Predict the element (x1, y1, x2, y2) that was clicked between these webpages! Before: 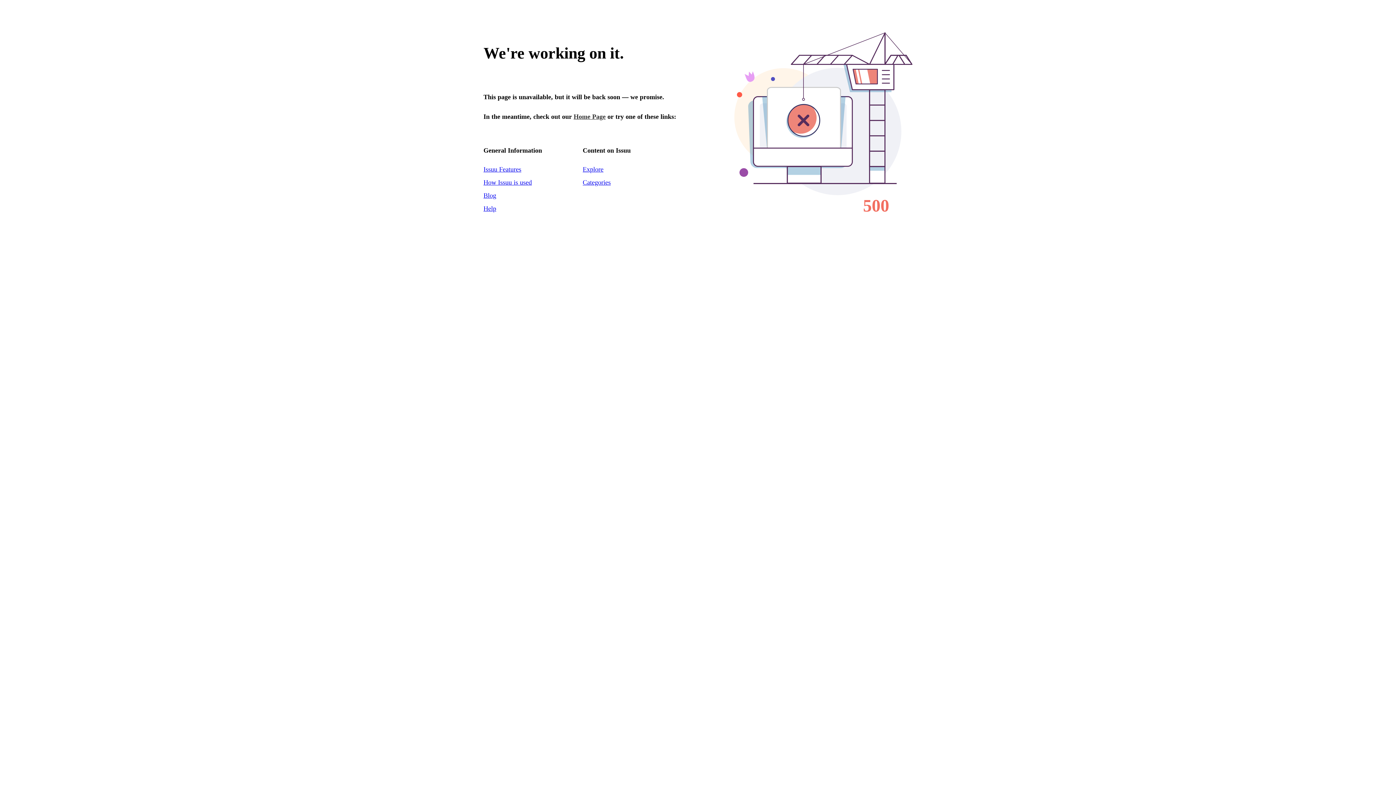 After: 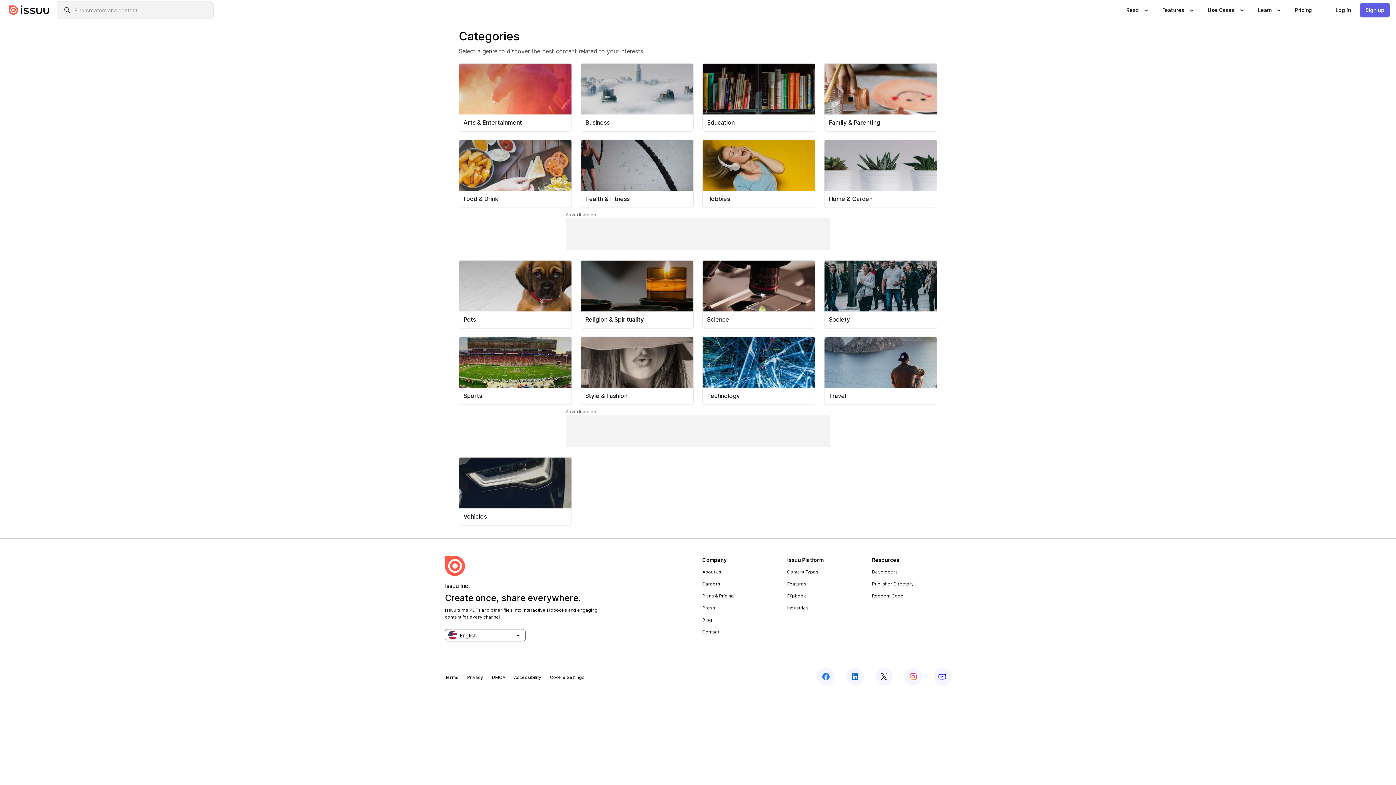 Action: bbox: (582, 165, 603, 173) label: Explore